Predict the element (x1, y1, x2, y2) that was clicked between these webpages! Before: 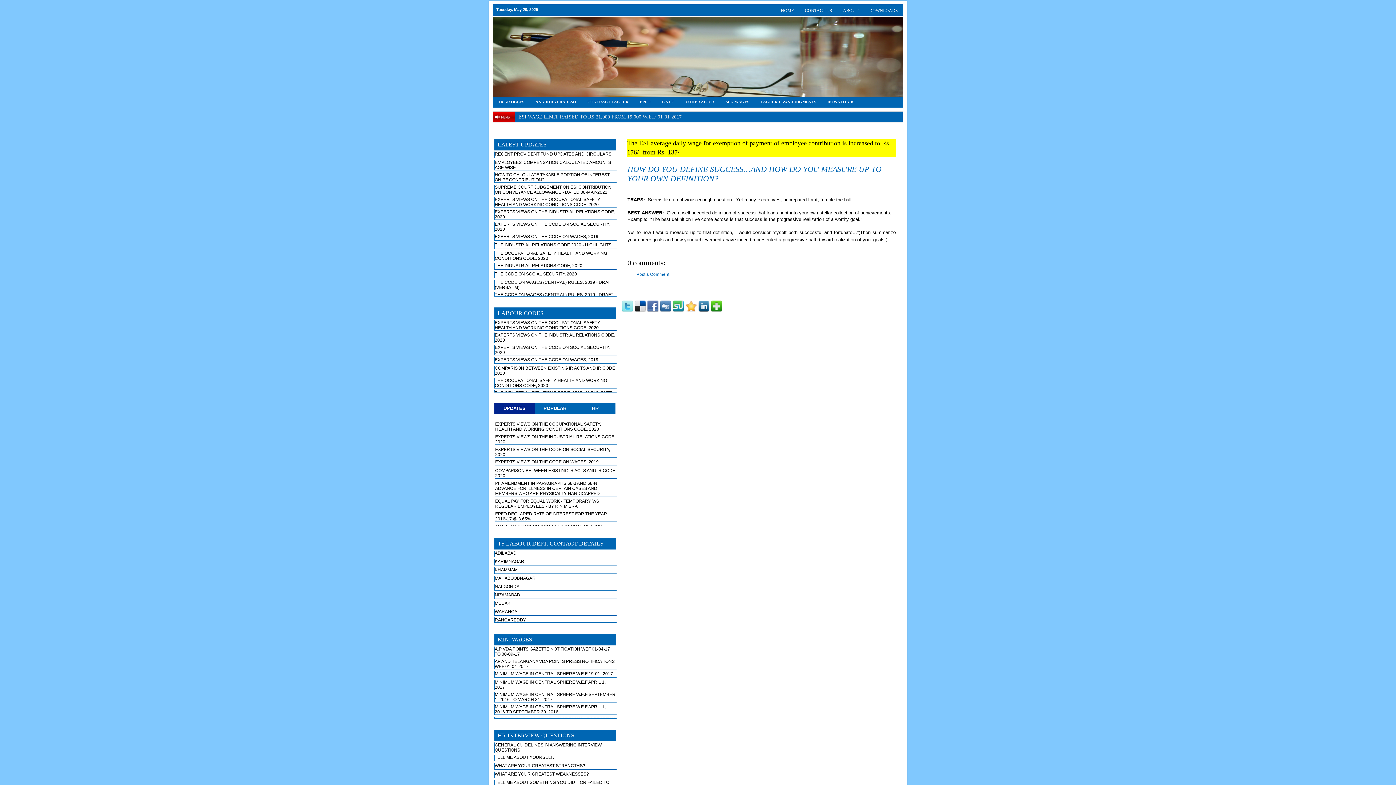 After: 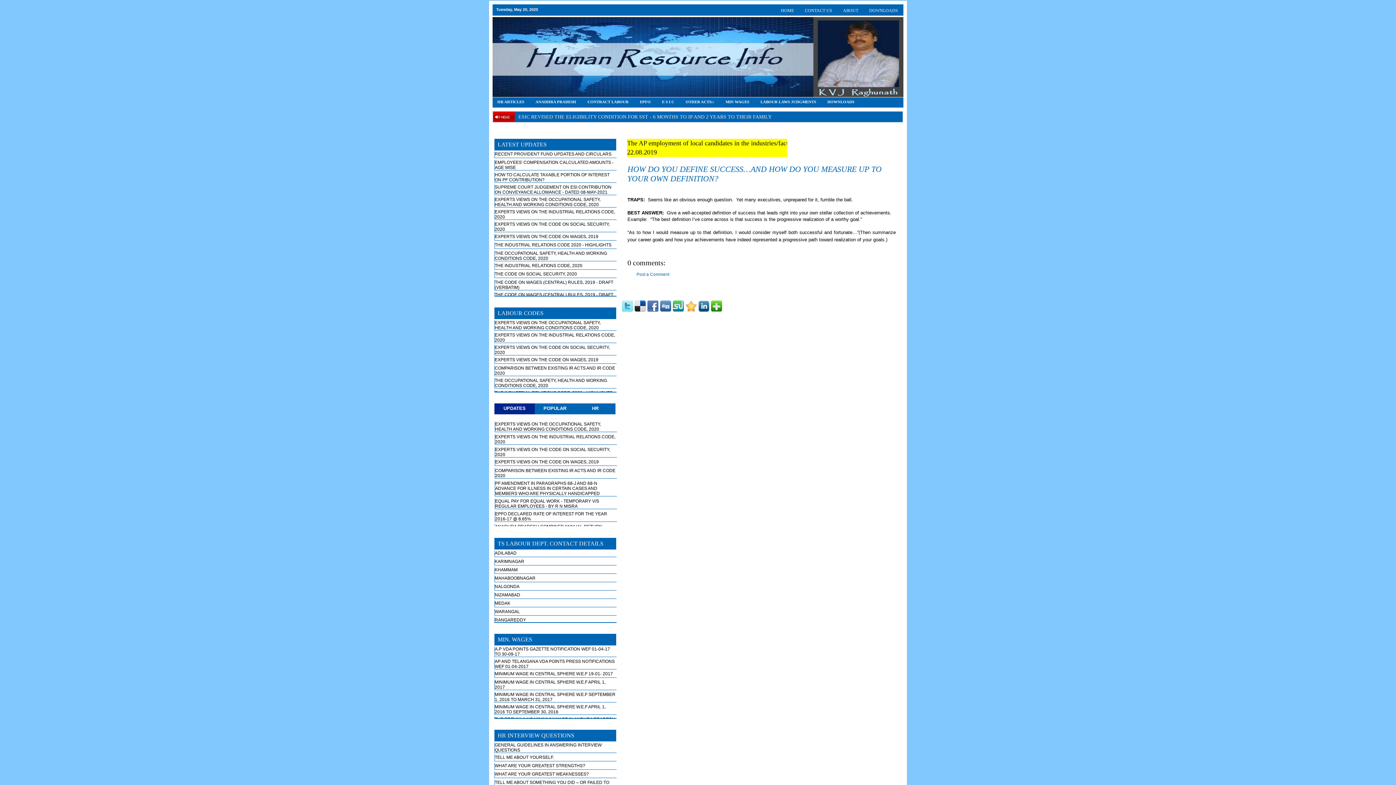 Action: label: UPDATES bbox: (494, 403, 534, 416)